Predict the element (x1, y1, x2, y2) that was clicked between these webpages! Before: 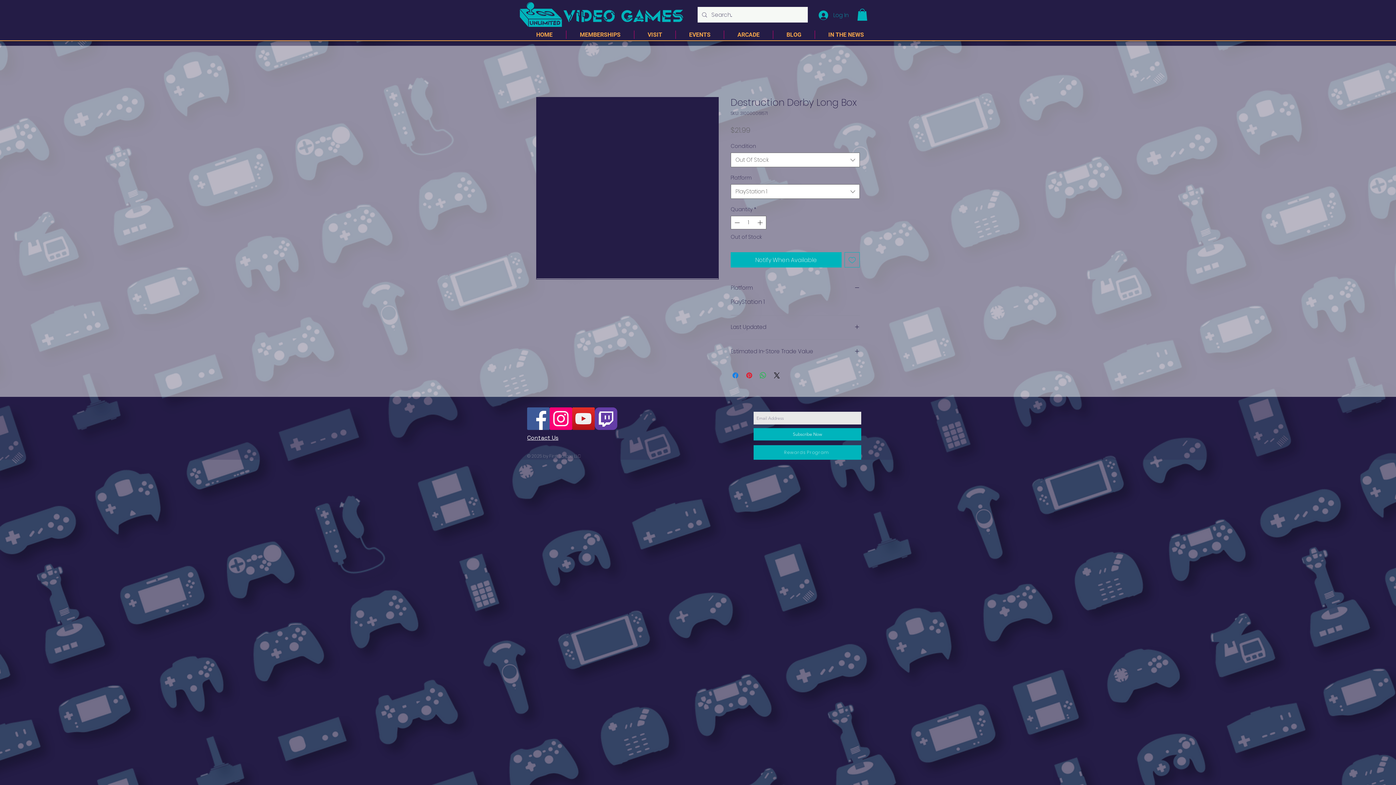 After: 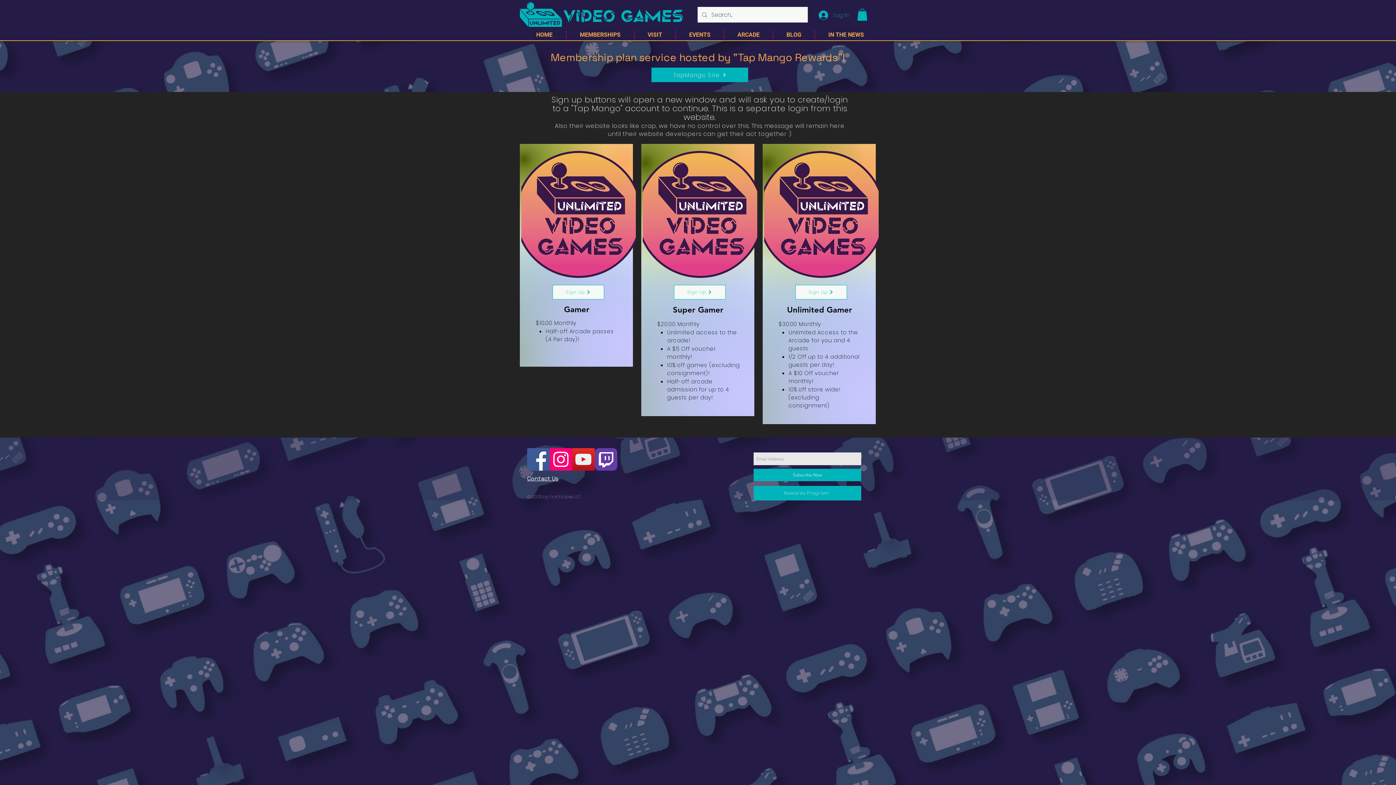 Action: label: MEMBERSHIPS bbox: (566, 30, 634, 39)